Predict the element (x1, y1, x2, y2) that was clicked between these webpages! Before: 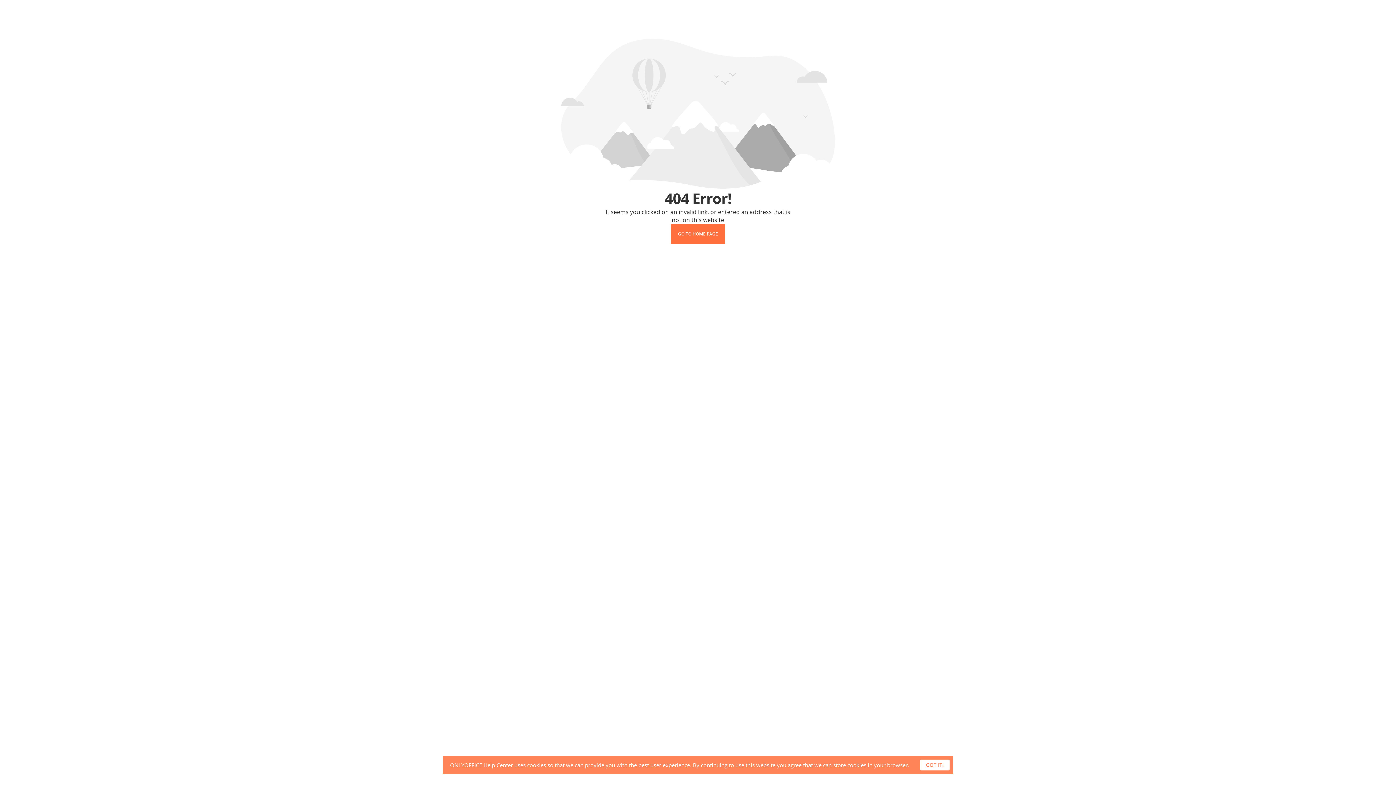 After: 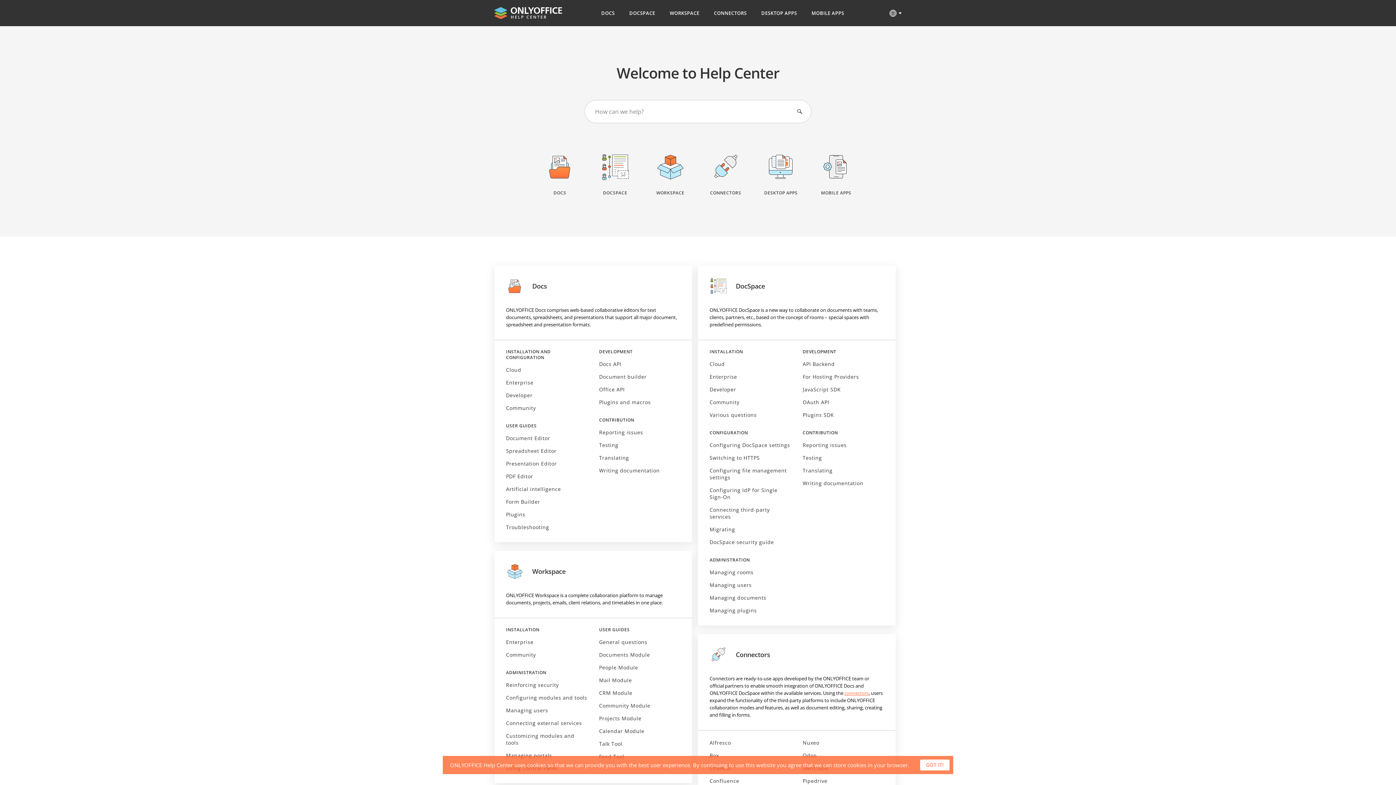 Action: bbox: (670, 224, 725, 244) label: GO TO HOME PAGE